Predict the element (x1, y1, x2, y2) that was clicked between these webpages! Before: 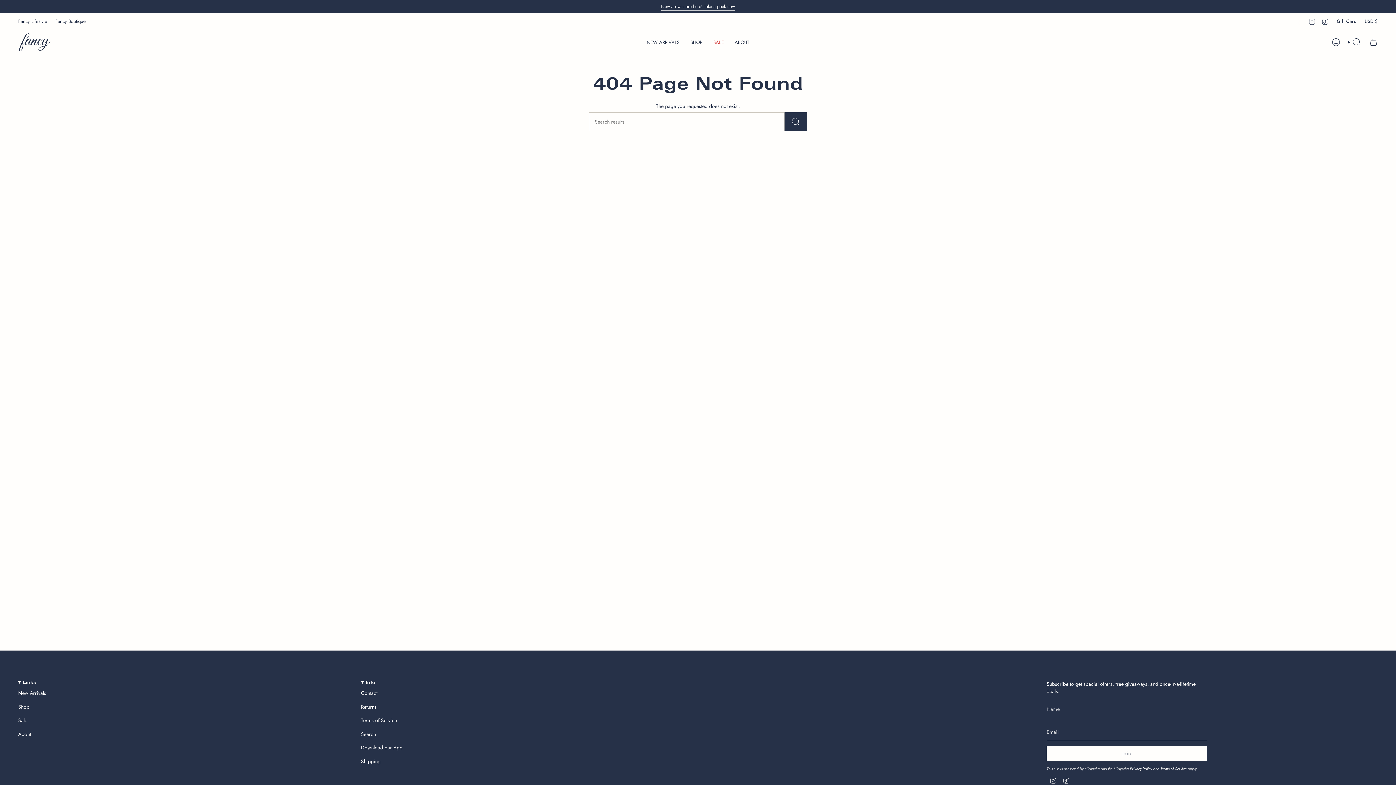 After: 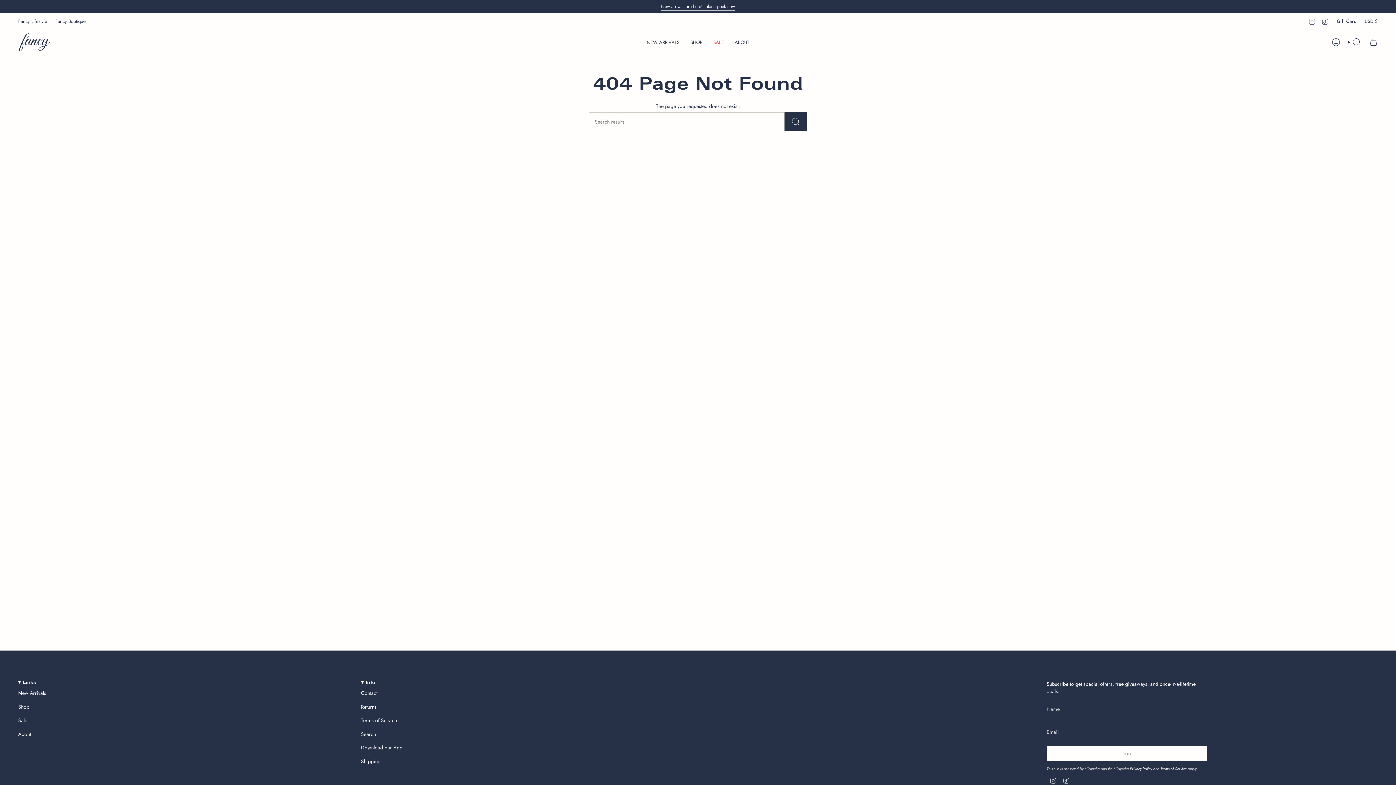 Action: label: TikTok bbox: (1321, 17, 1329, 24)